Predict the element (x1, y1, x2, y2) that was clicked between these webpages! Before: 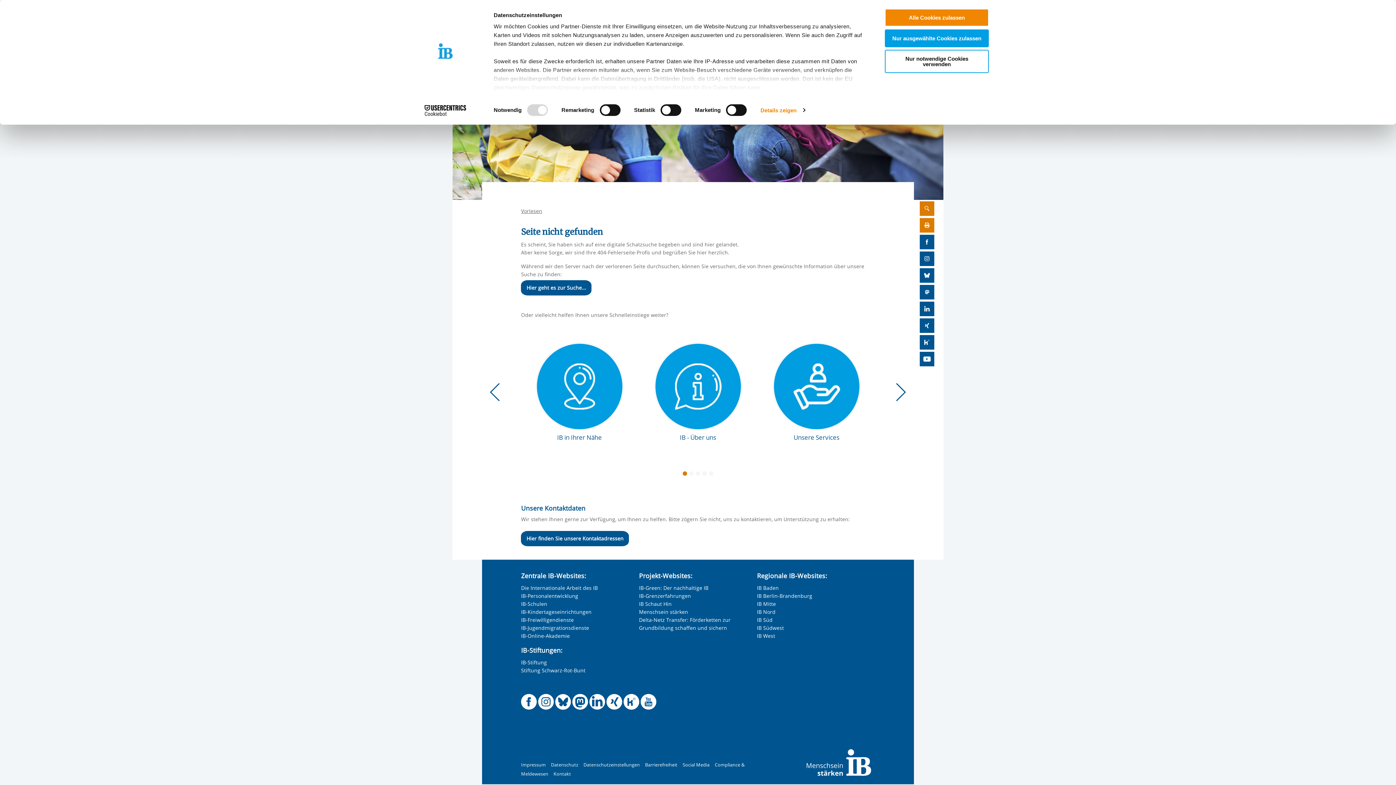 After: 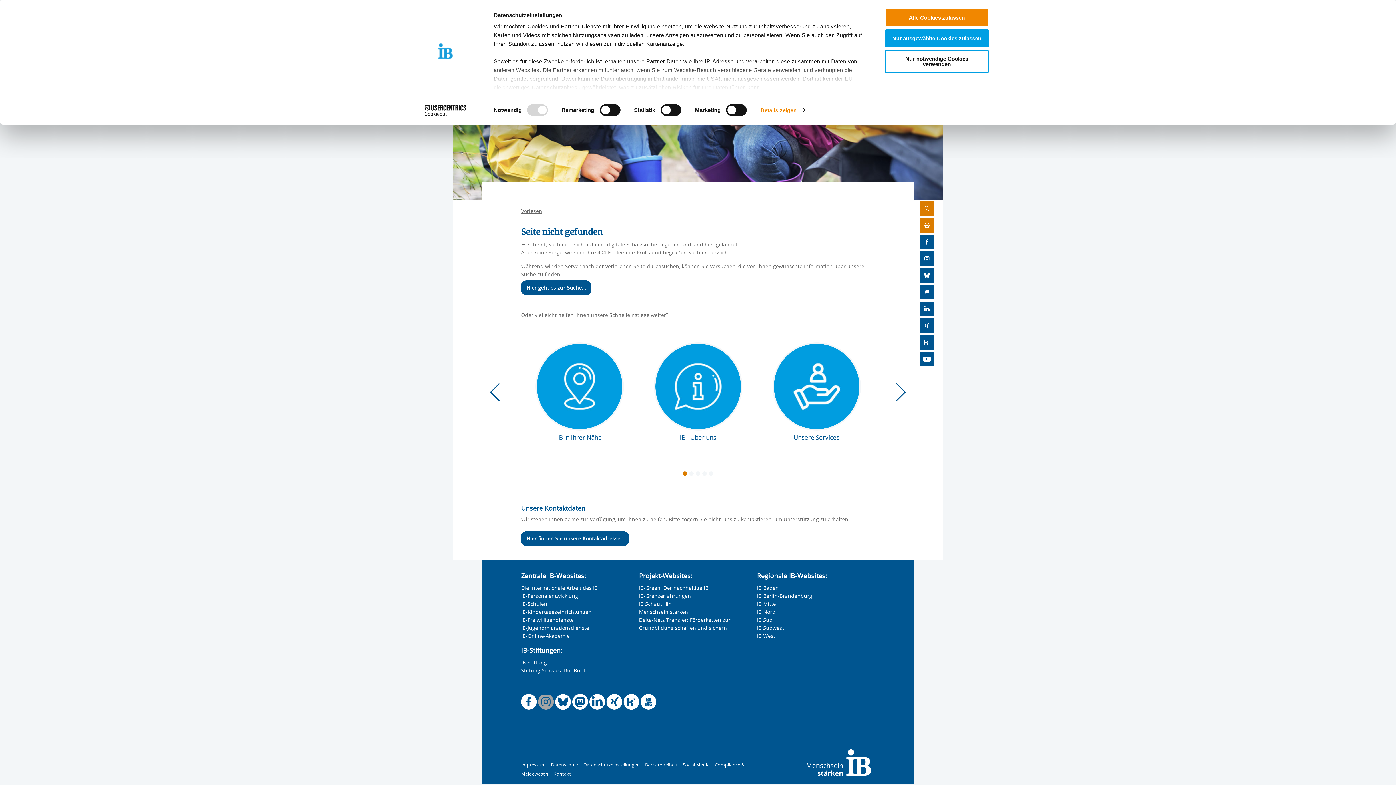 Action: label: Offizielle Instagram-Seite des Internationalen Bund bbox: (538, 550, 555, 566)